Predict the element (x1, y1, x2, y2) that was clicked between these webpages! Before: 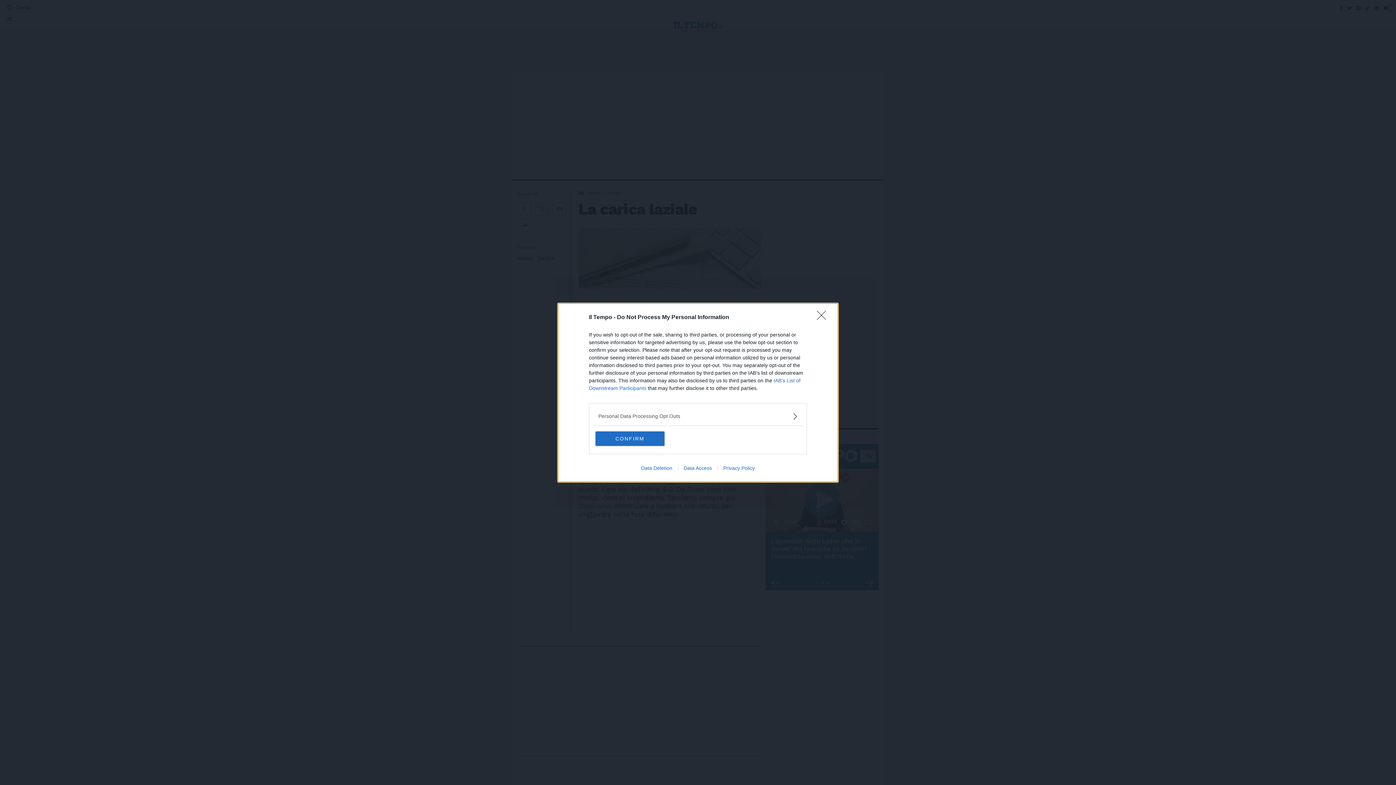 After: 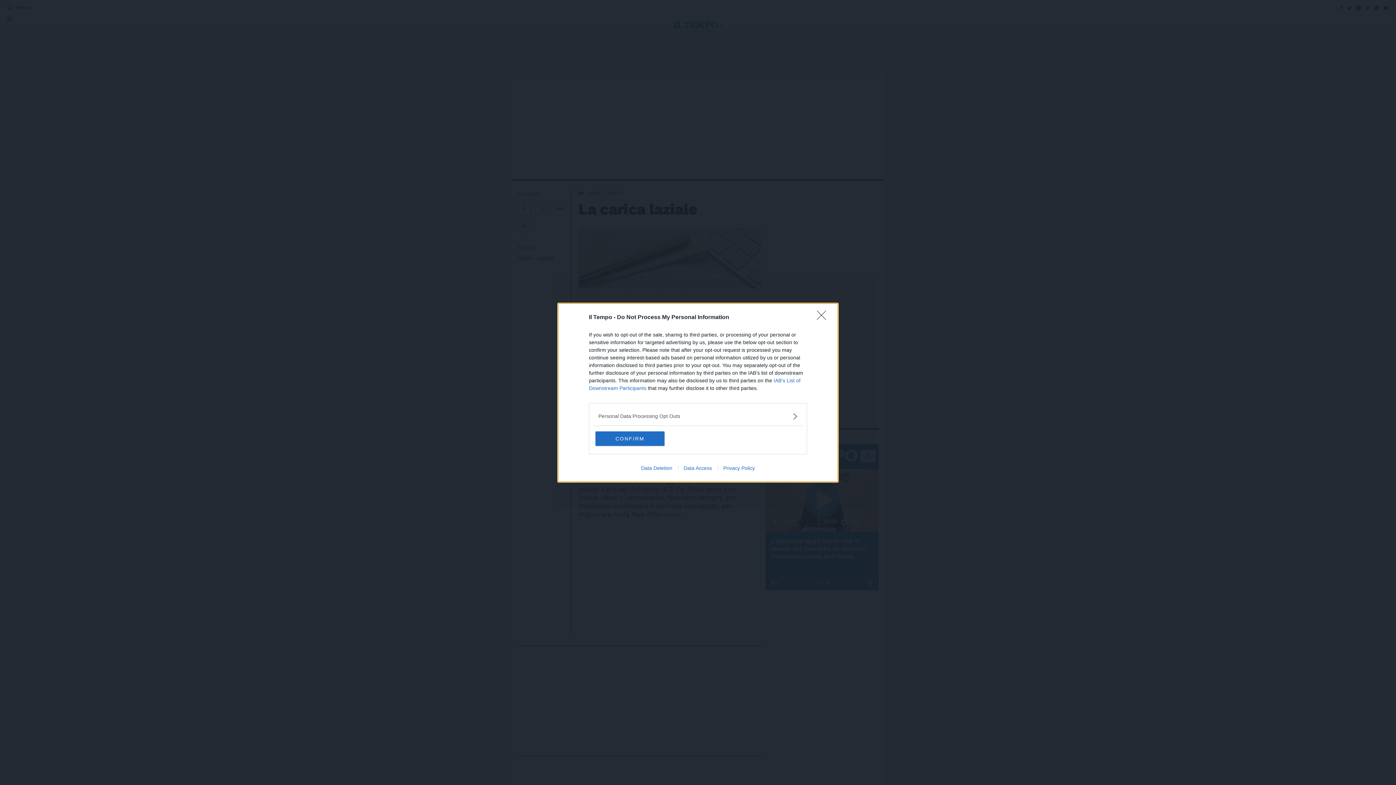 Action: bbox: (717, 465, 760, 471) label: Privacy Policy